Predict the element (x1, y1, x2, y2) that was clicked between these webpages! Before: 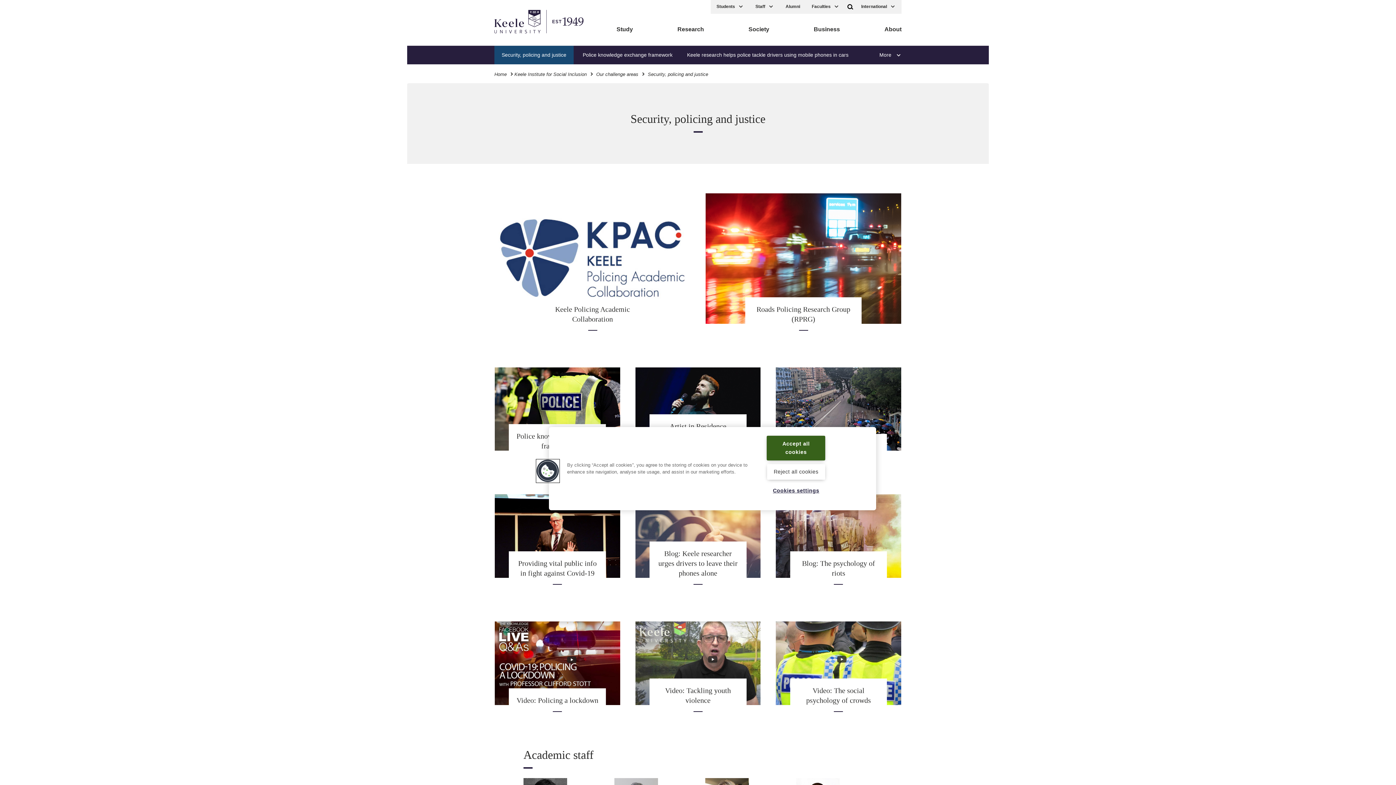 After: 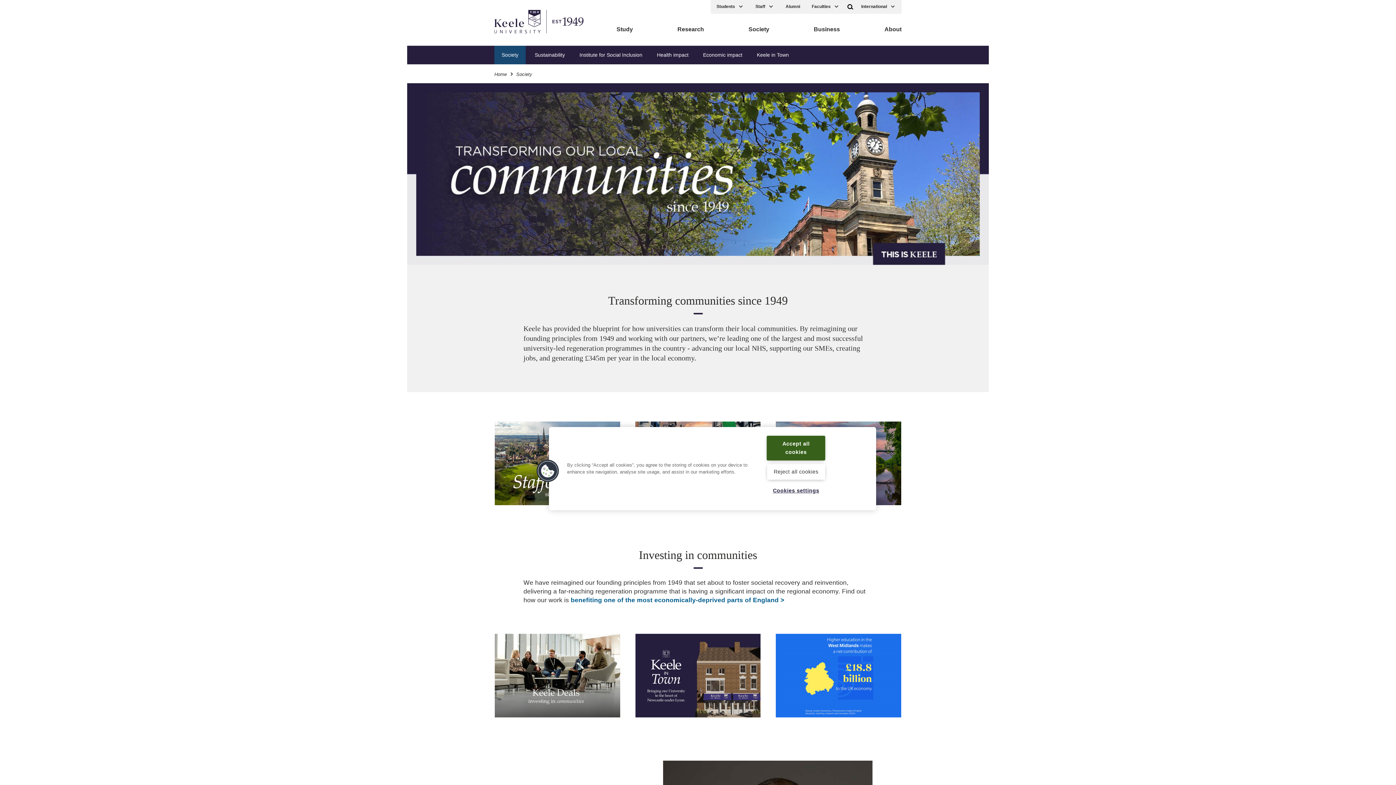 Action: label: Society bbox: (748, 13, 769, 45)